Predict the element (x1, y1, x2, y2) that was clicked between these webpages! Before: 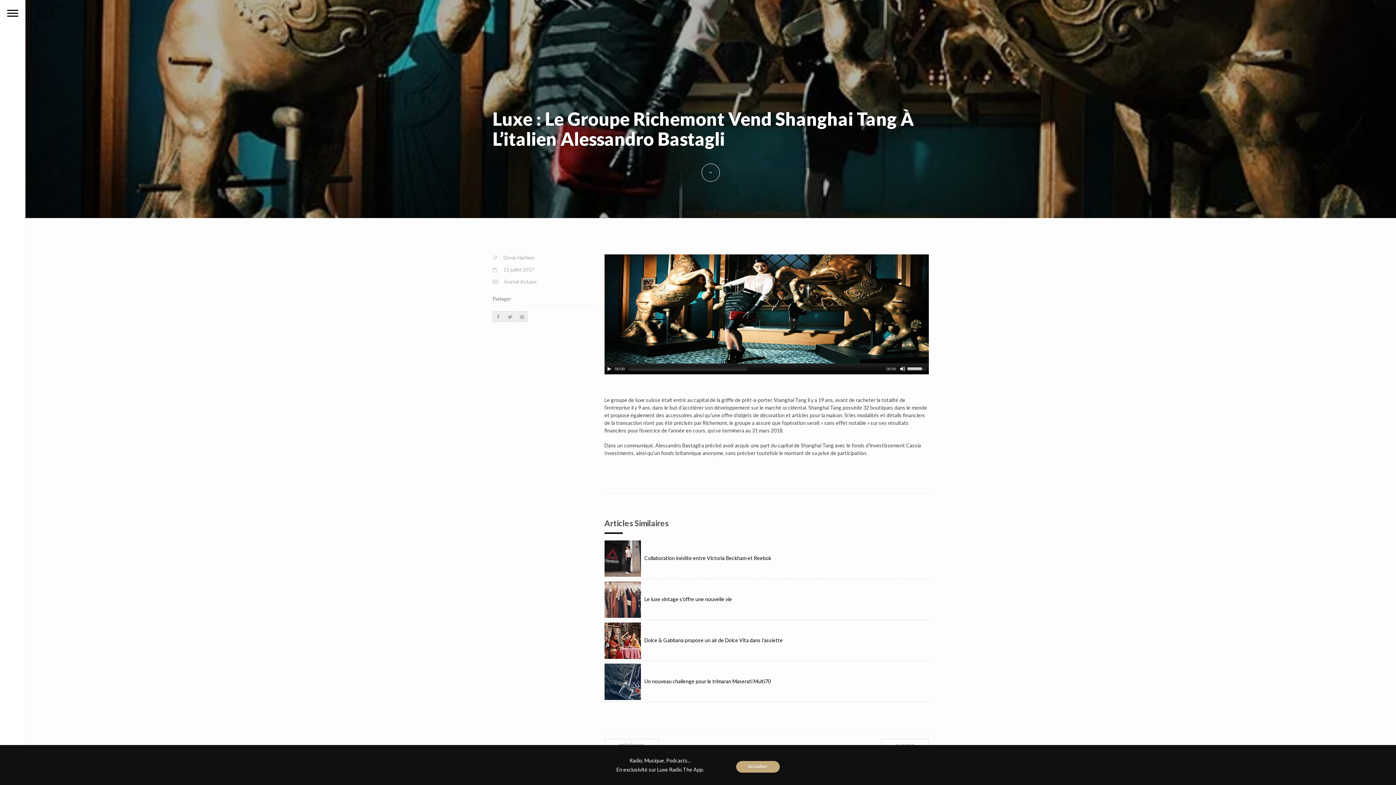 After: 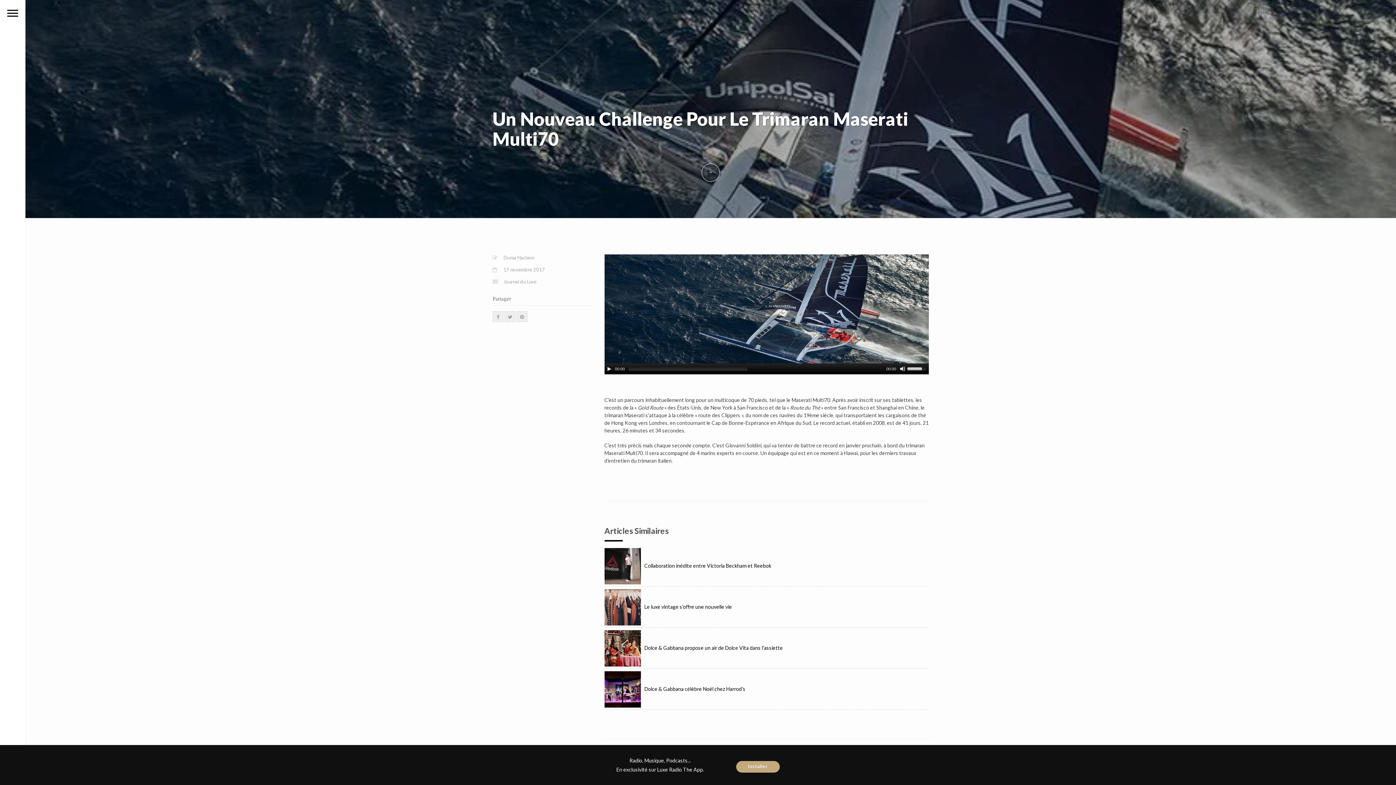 Action: label: Un nouveau challenge pour le trimaran Maserati Multi70 bbox: (604, 678, 771, 684)